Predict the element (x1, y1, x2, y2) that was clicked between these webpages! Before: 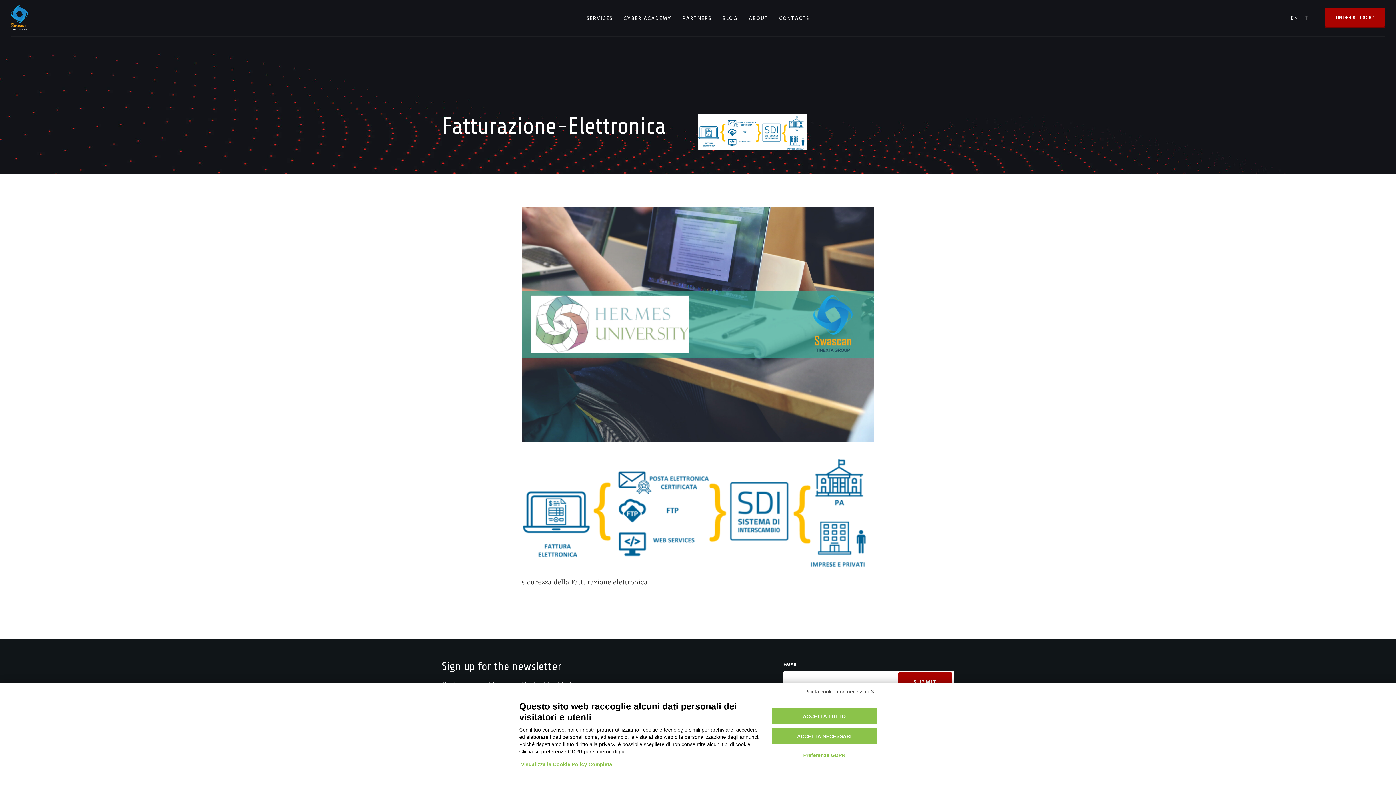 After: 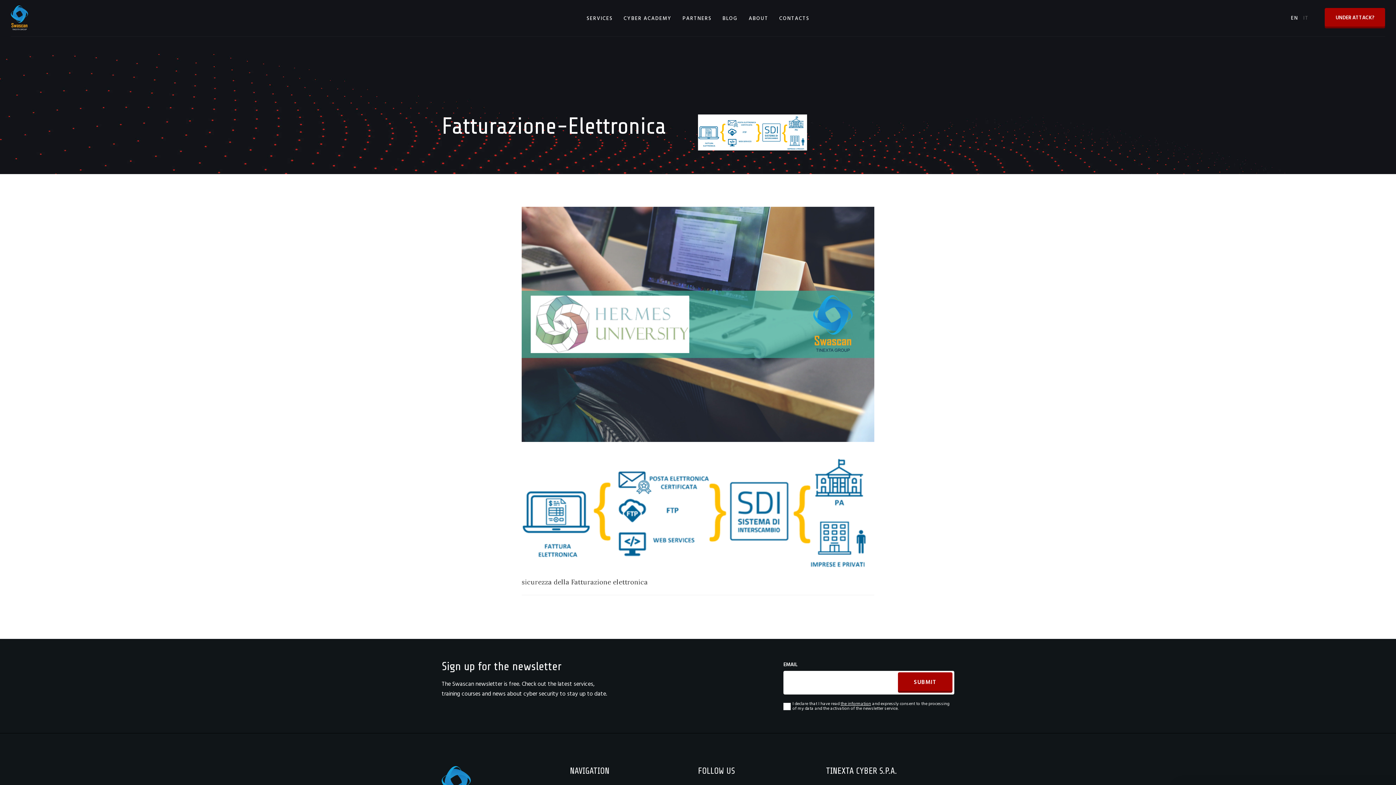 Action: label: ACCETTA TUTTO bbox: (771, 708, 877, 724)